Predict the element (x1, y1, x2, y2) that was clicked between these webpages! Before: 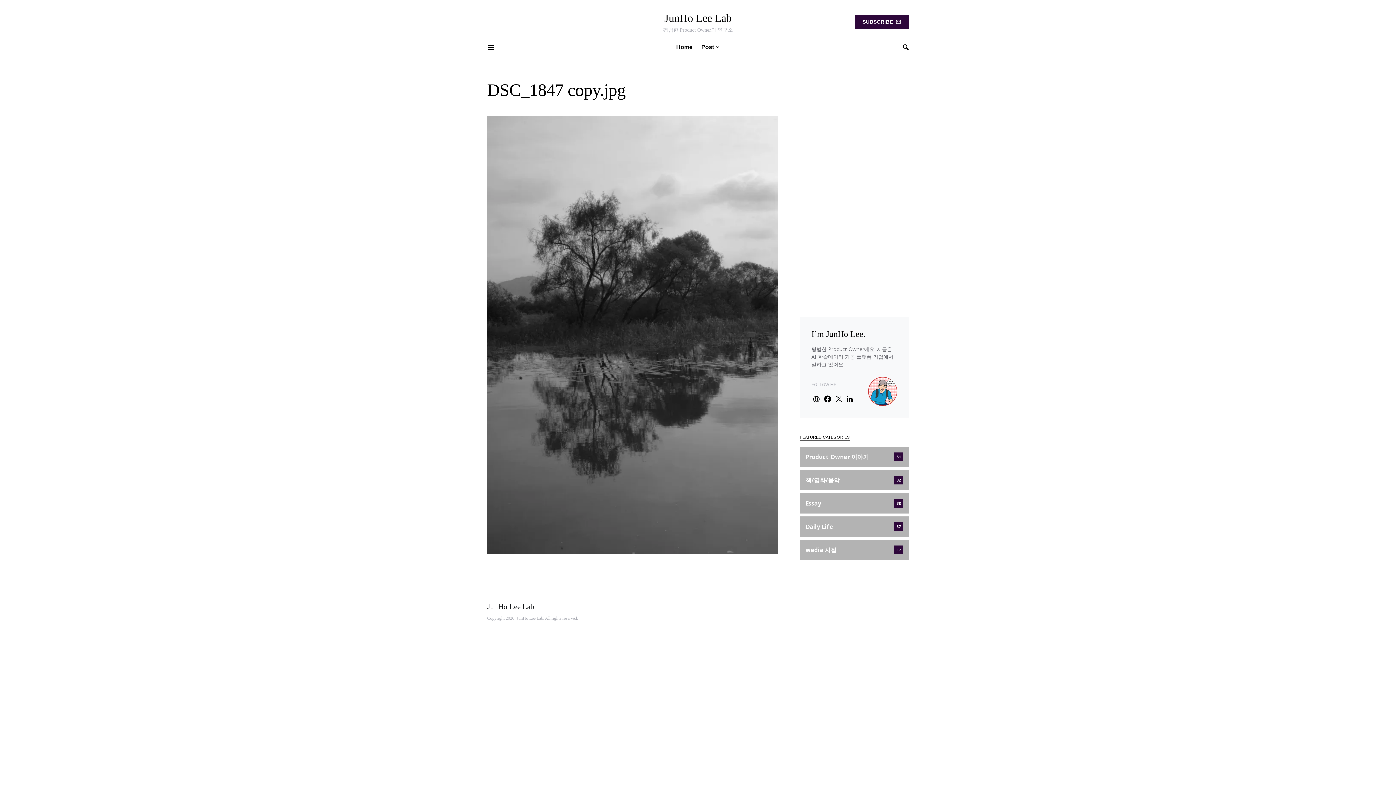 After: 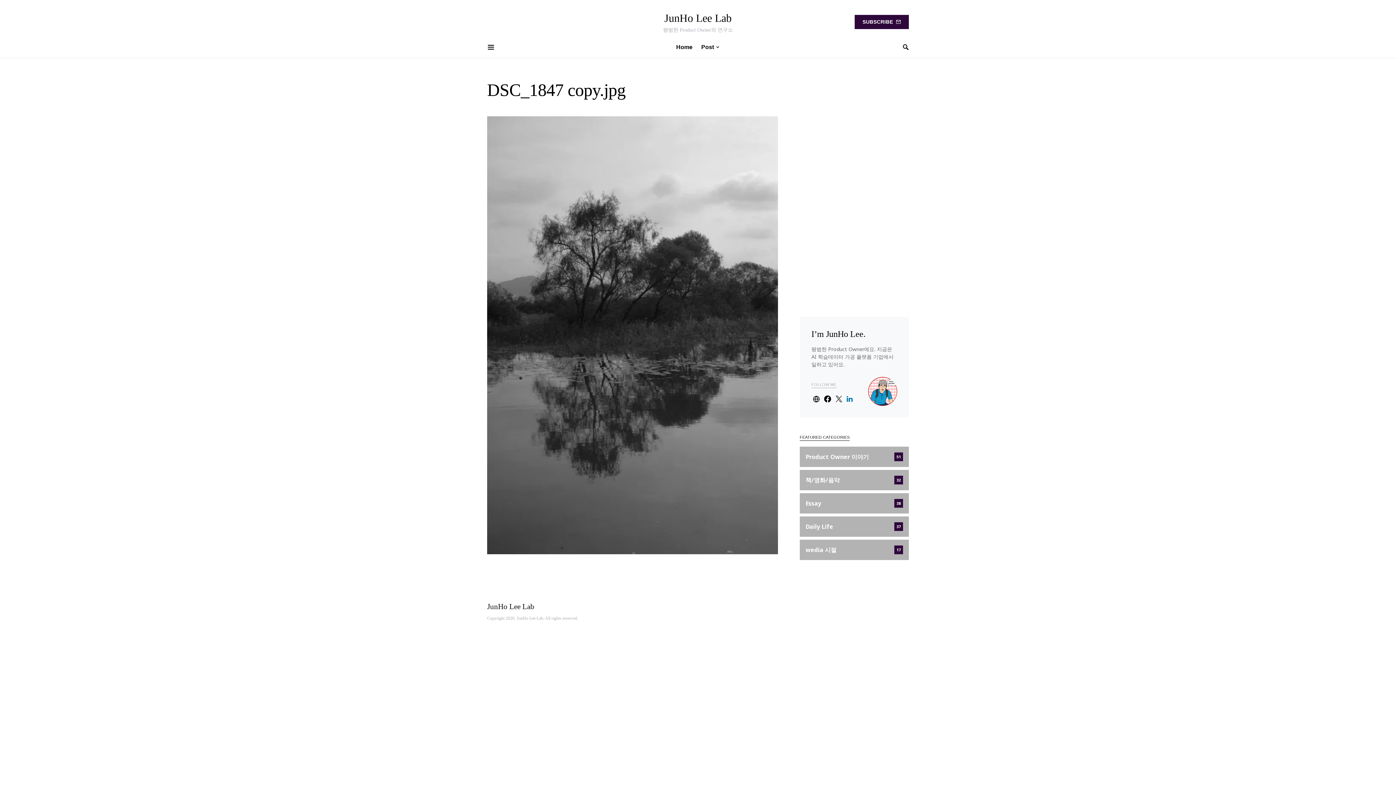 Action: bbox: (845, 395, 854, 402)